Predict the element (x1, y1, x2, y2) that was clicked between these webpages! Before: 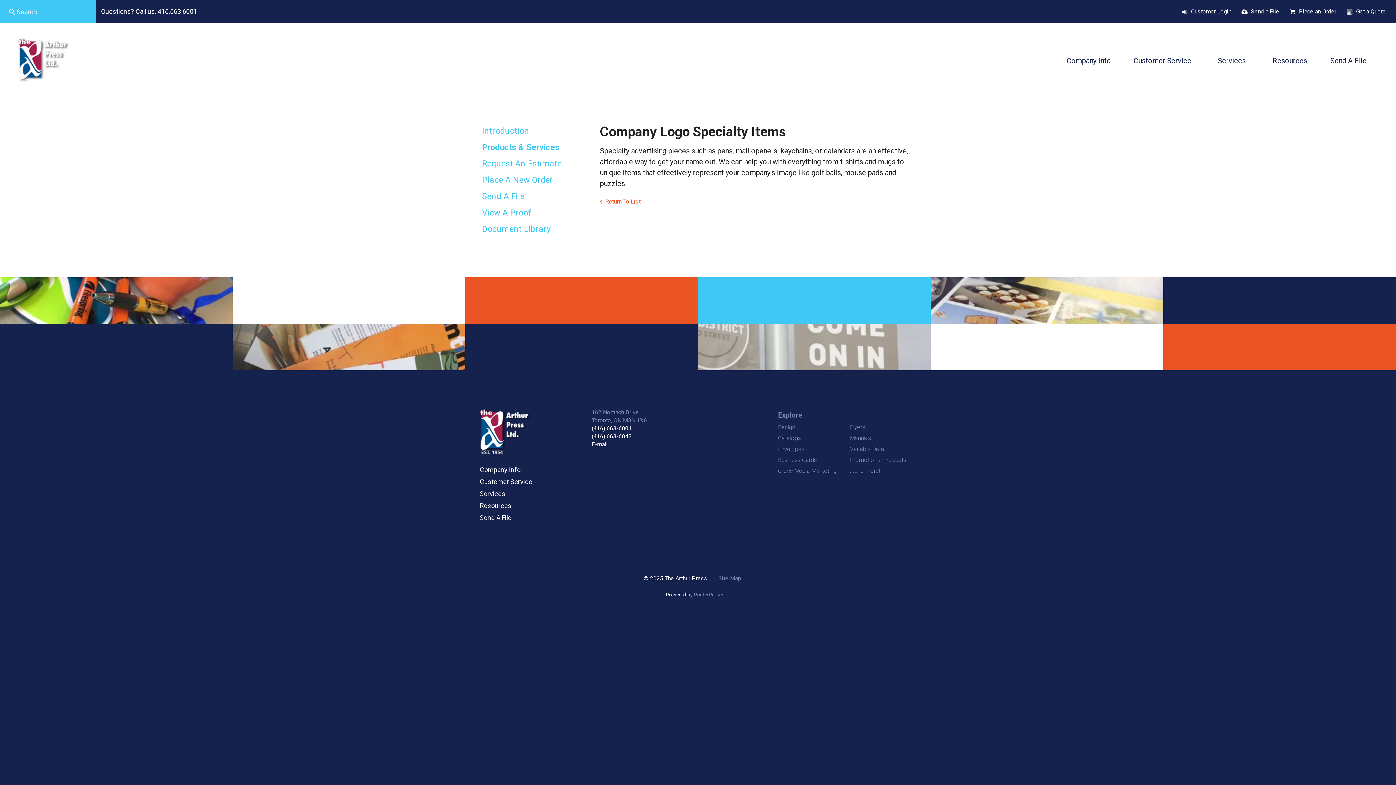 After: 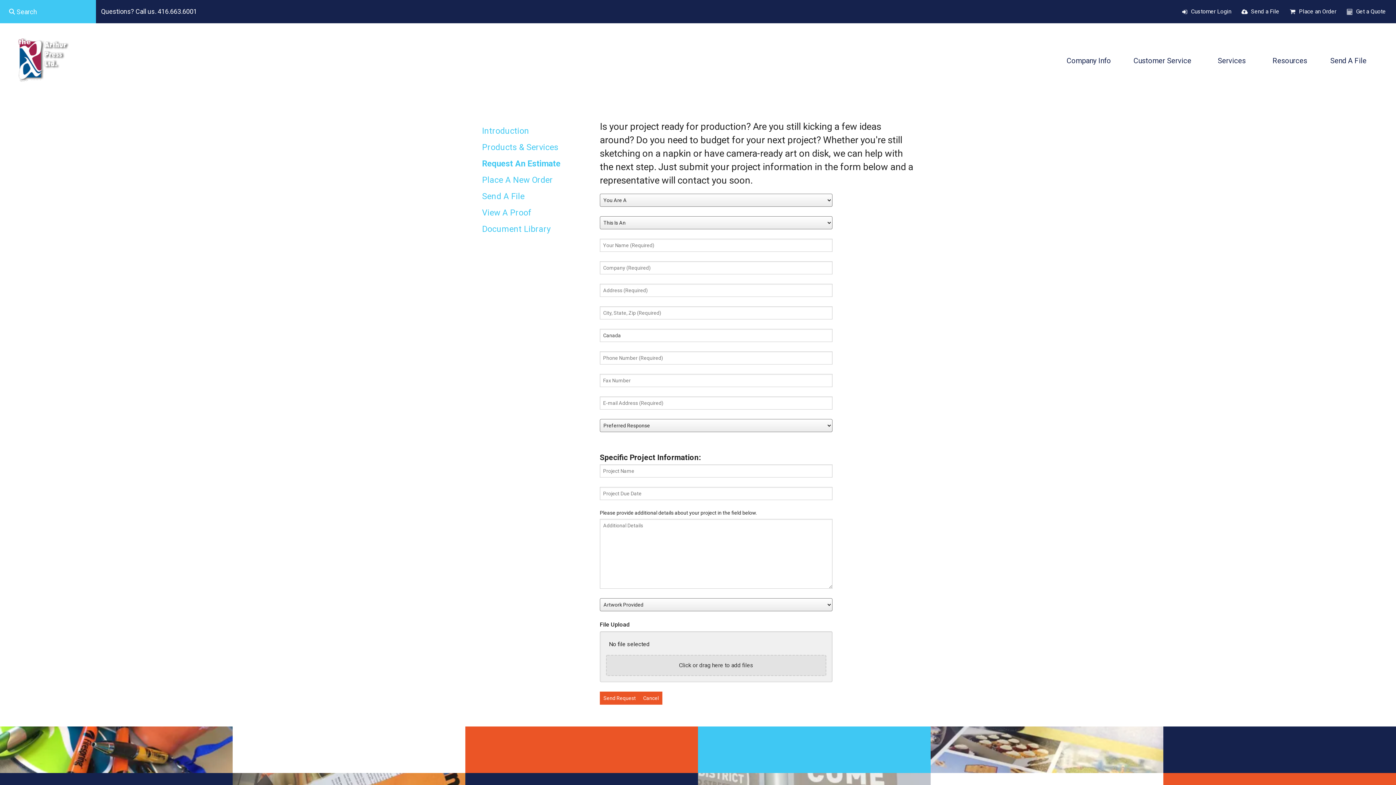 Action: bbox: (480, 156, 589, 172) label: Request An Estimate